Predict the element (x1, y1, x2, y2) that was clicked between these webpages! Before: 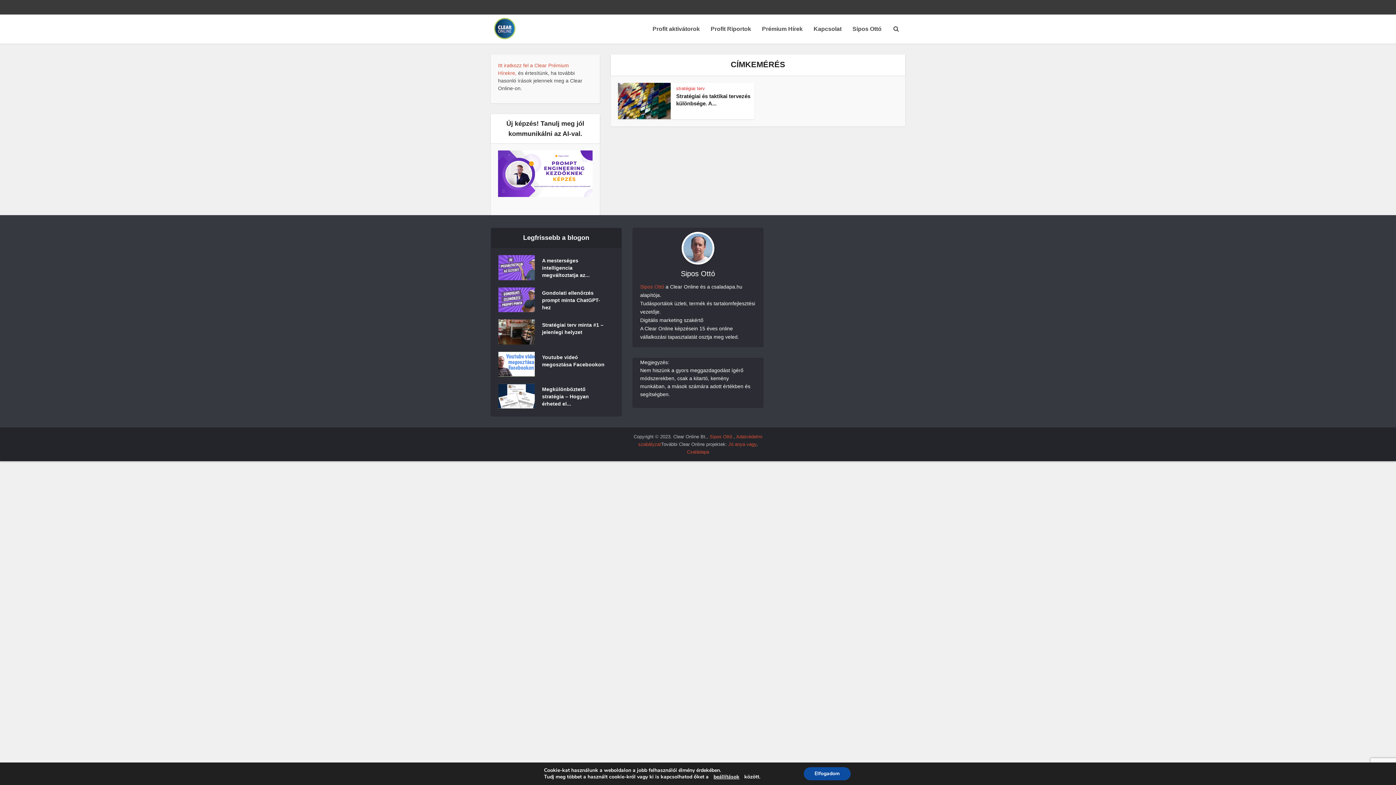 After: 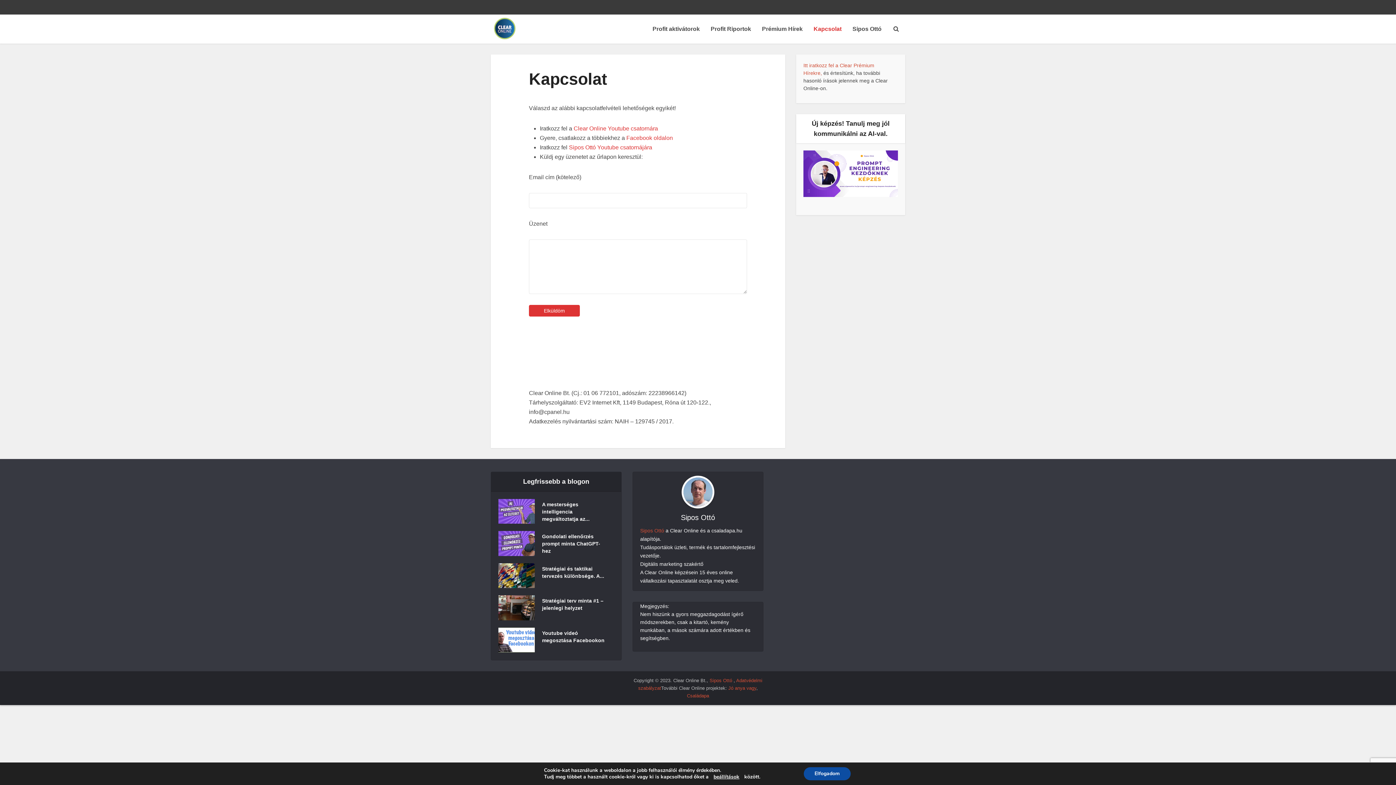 Action: bbox: (808, 14, 847, 43) label: Kapcsolat